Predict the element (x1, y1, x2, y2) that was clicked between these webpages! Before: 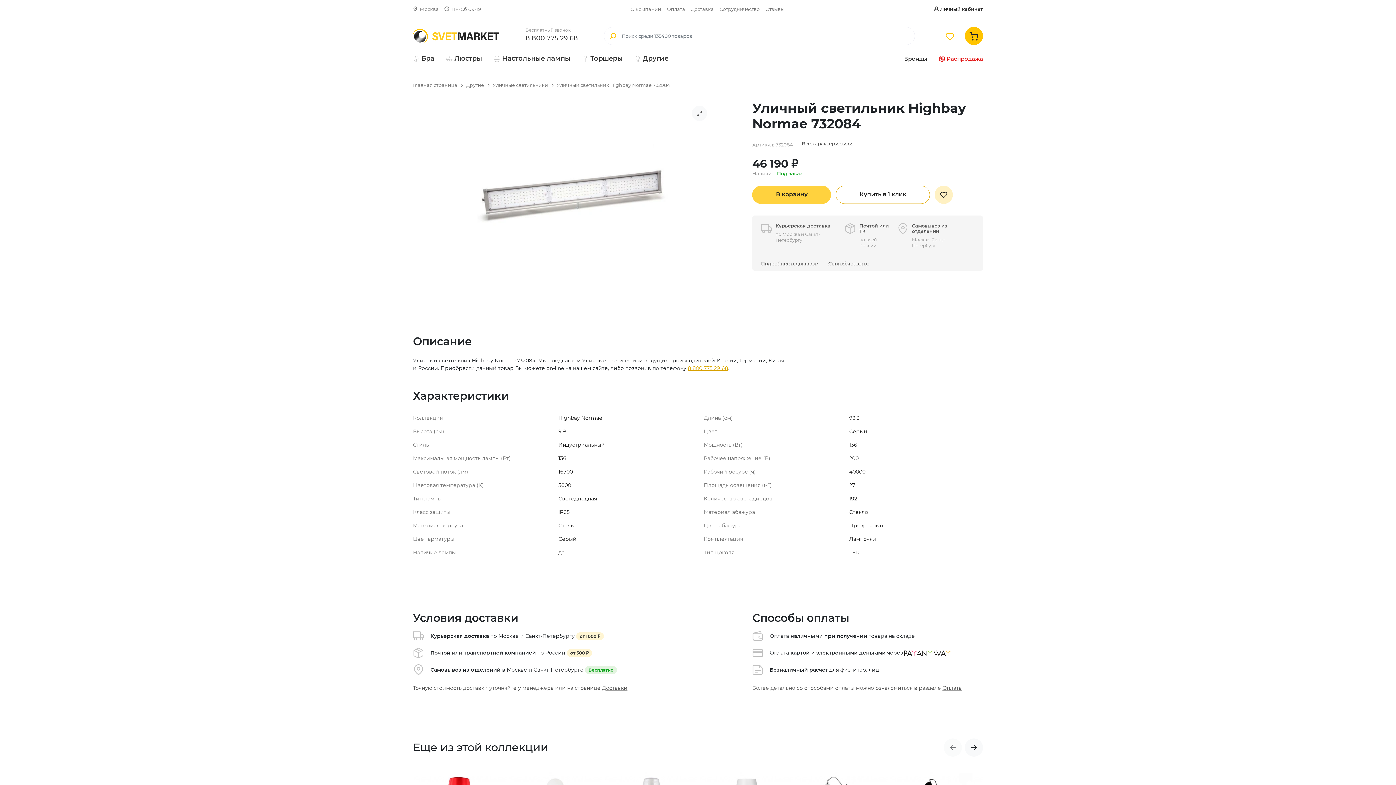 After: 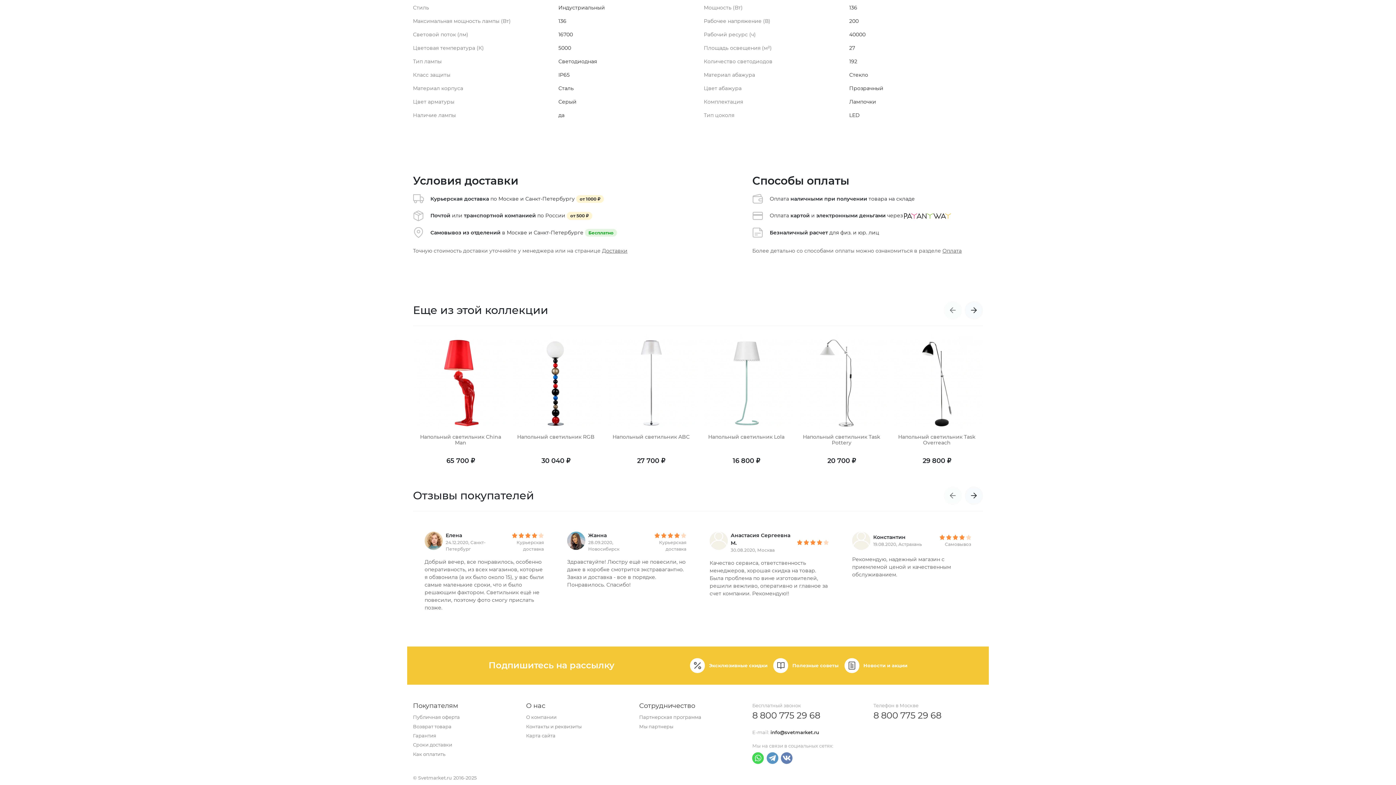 Action: label: Способы оплаты bbox: (828, 260, 869, 266)